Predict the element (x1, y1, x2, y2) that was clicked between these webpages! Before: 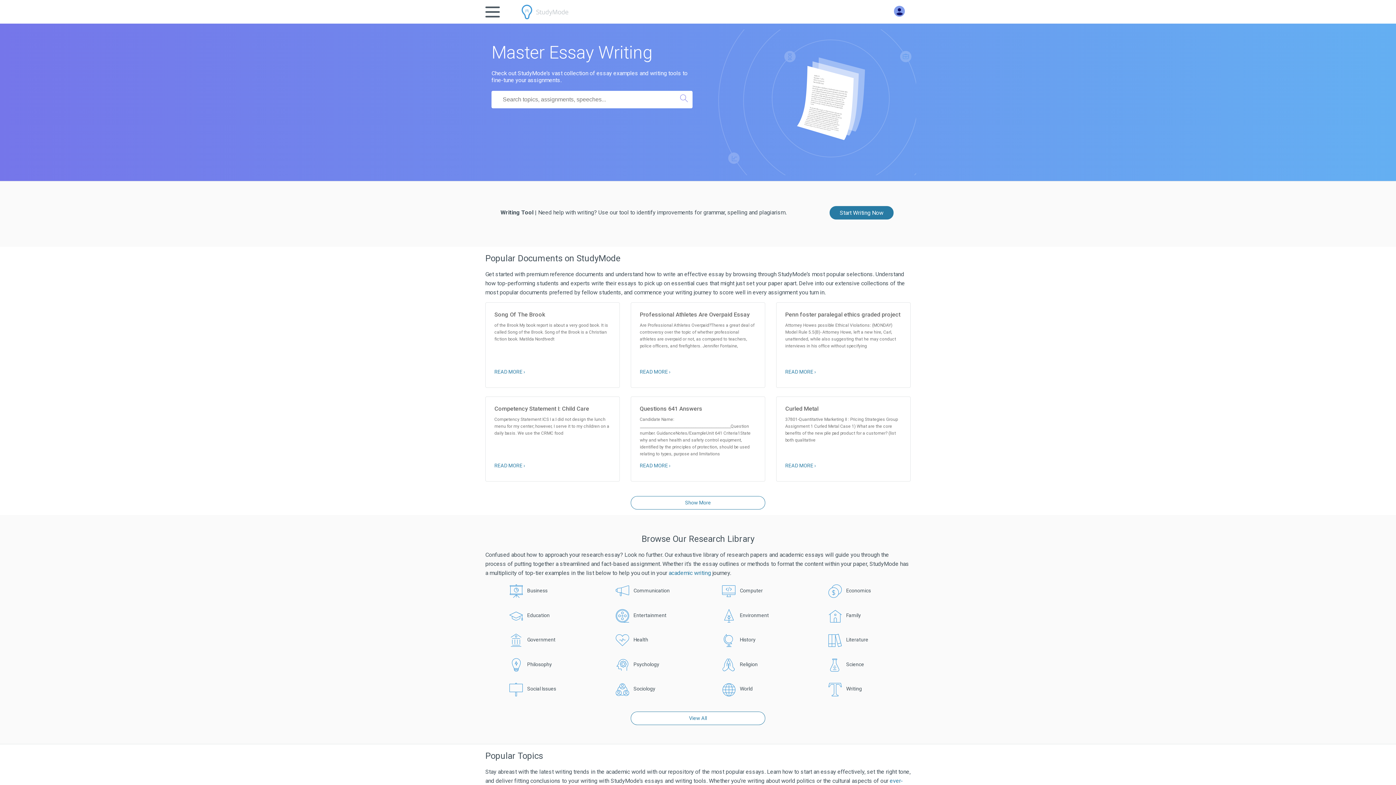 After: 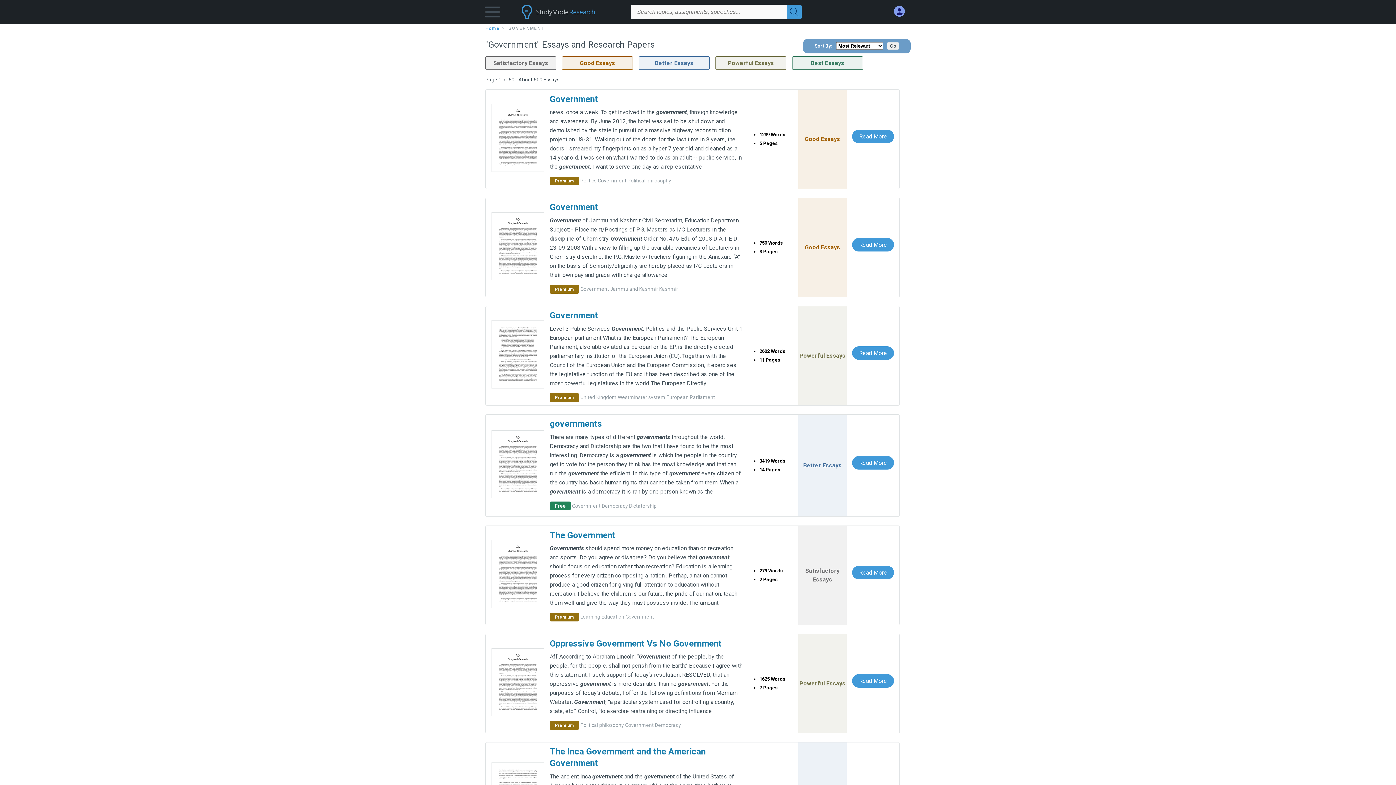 Action: bbox: (509, 634, 522, 649)